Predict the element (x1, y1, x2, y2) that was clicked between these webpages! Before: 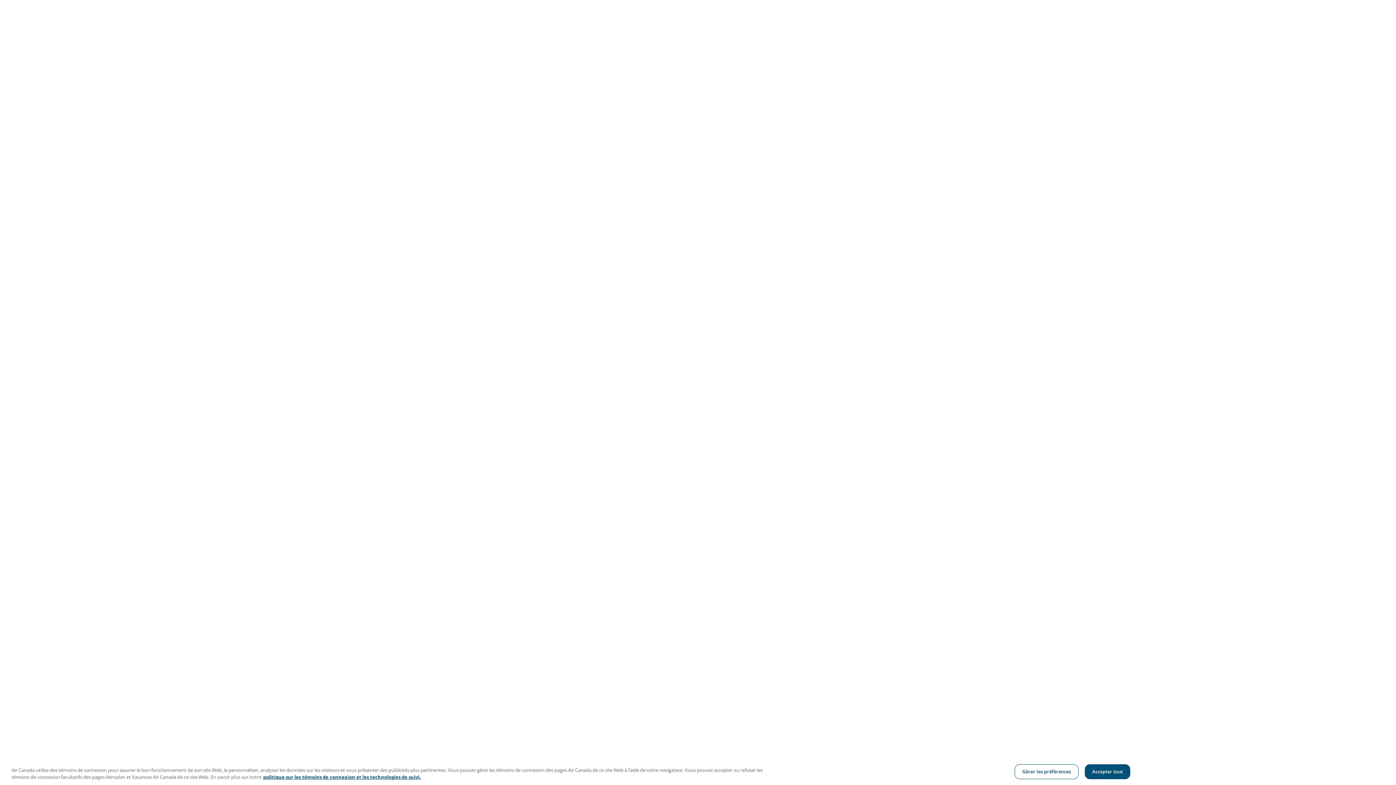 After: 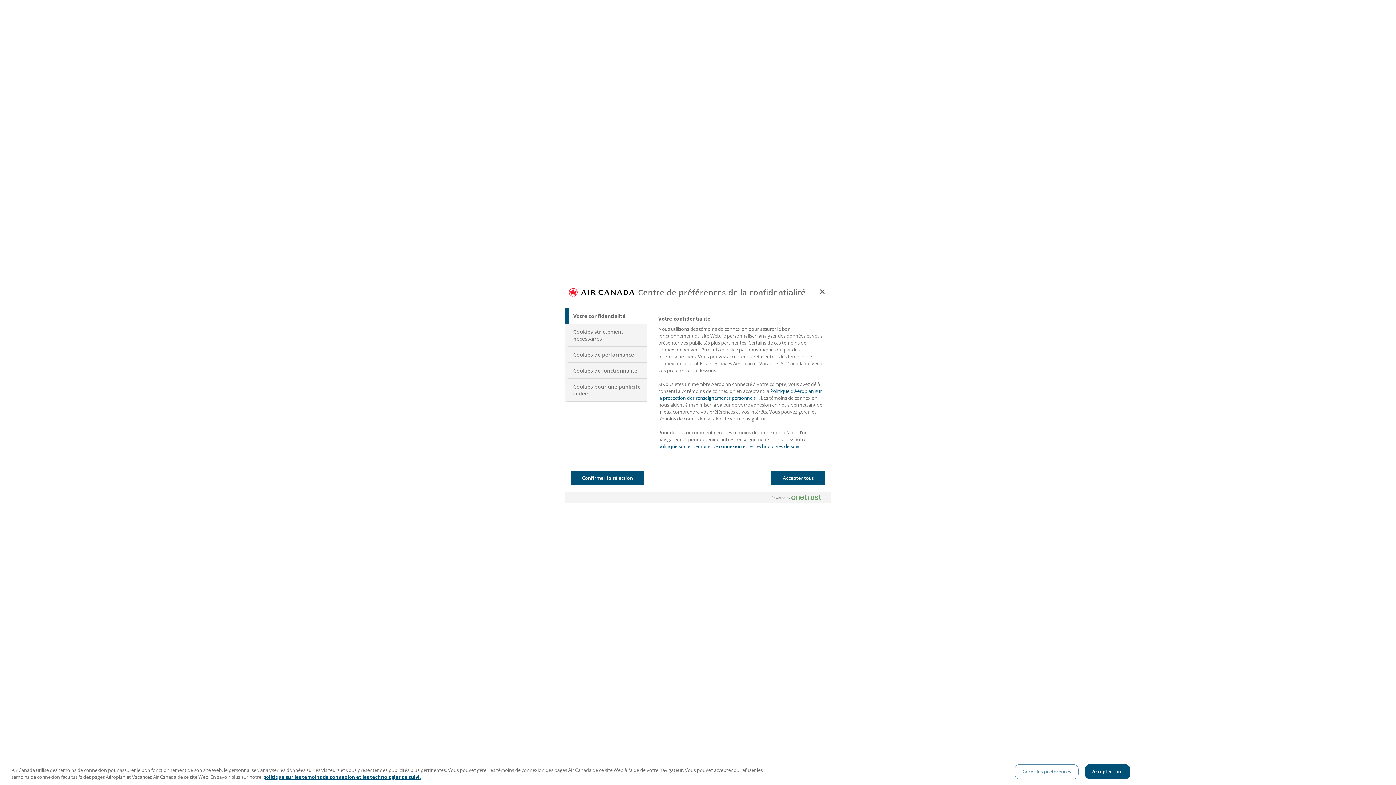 Action: label: Gérer les préférences bbox: (1015, 764, 1078, 779)